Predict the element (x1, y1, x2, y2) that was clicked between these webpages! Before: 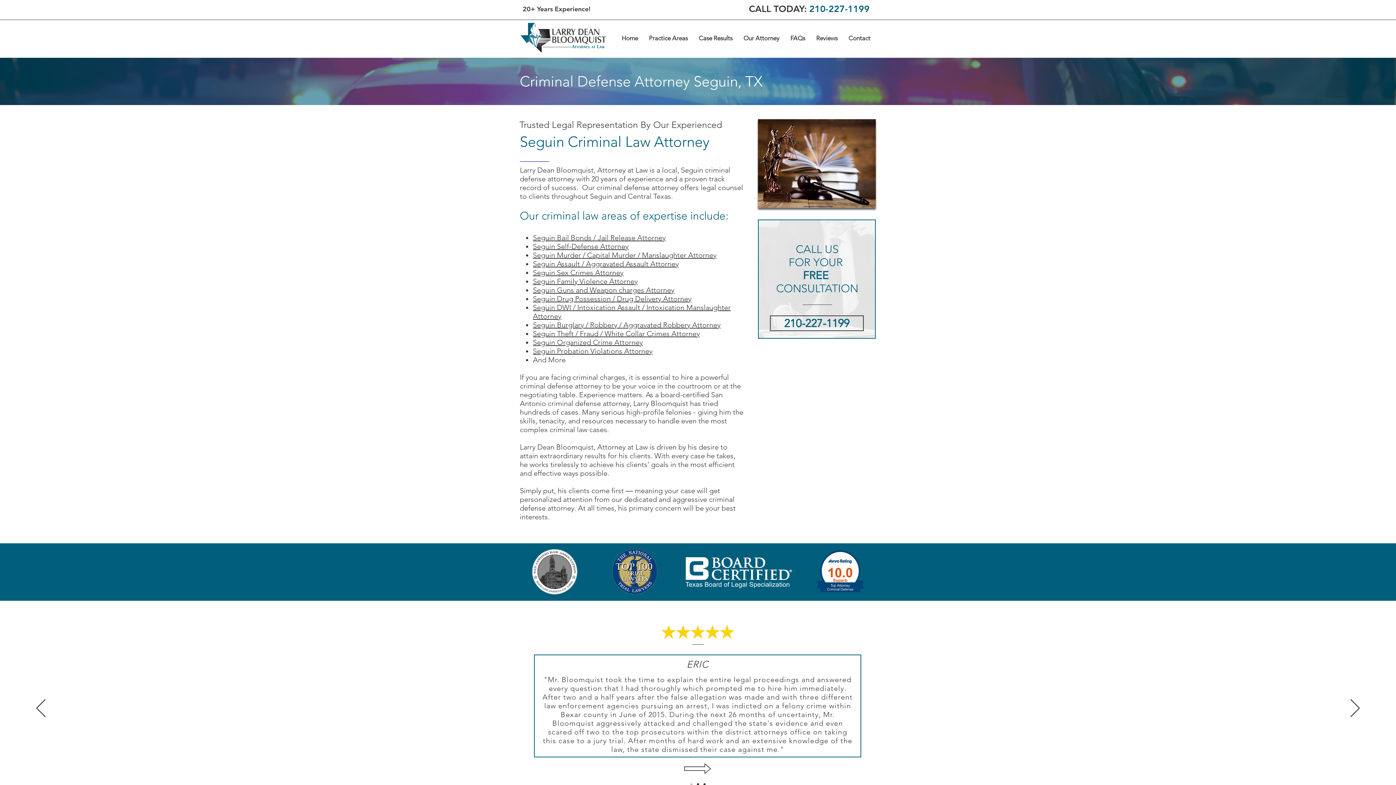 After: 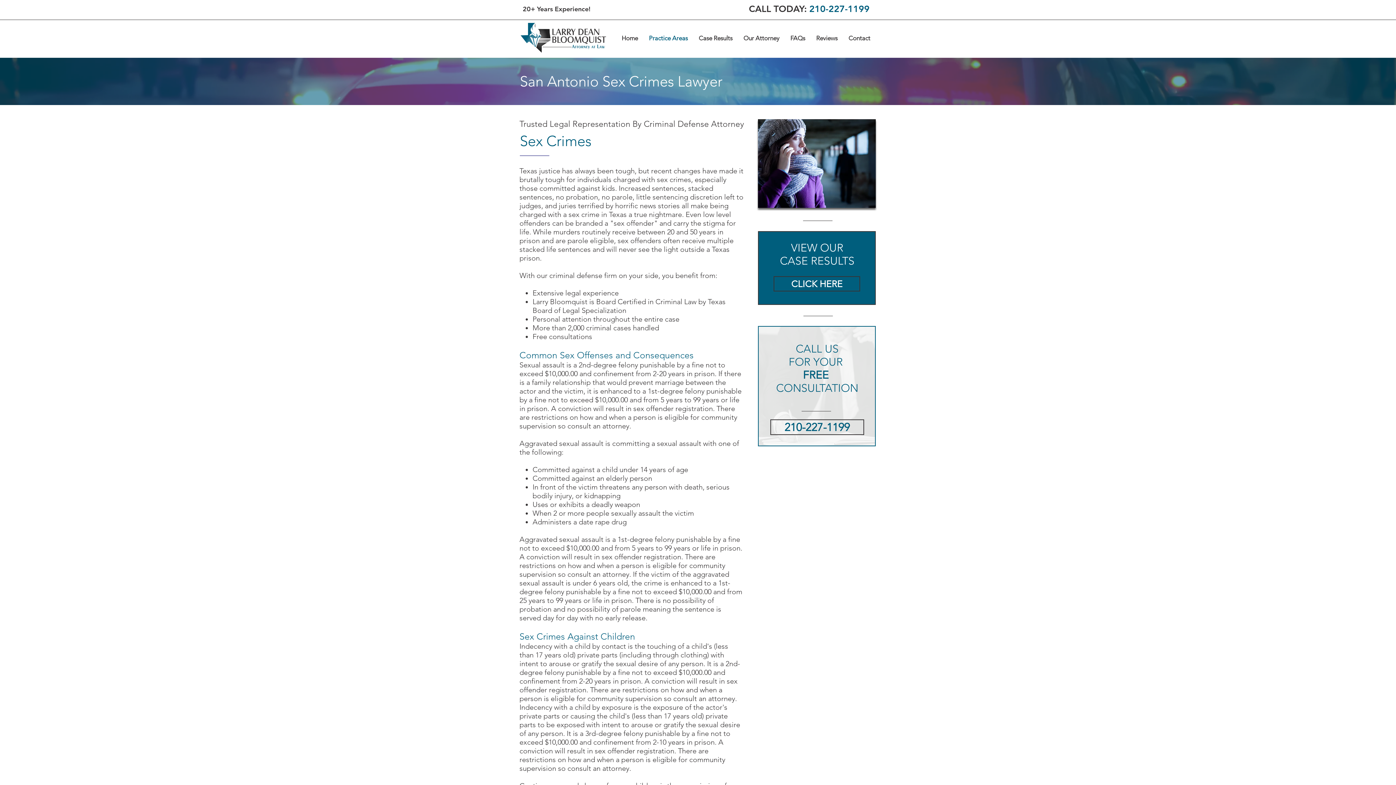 Action: label: Seguin Sex Crimes Attorney bbox: (533, 268, 623, 277)